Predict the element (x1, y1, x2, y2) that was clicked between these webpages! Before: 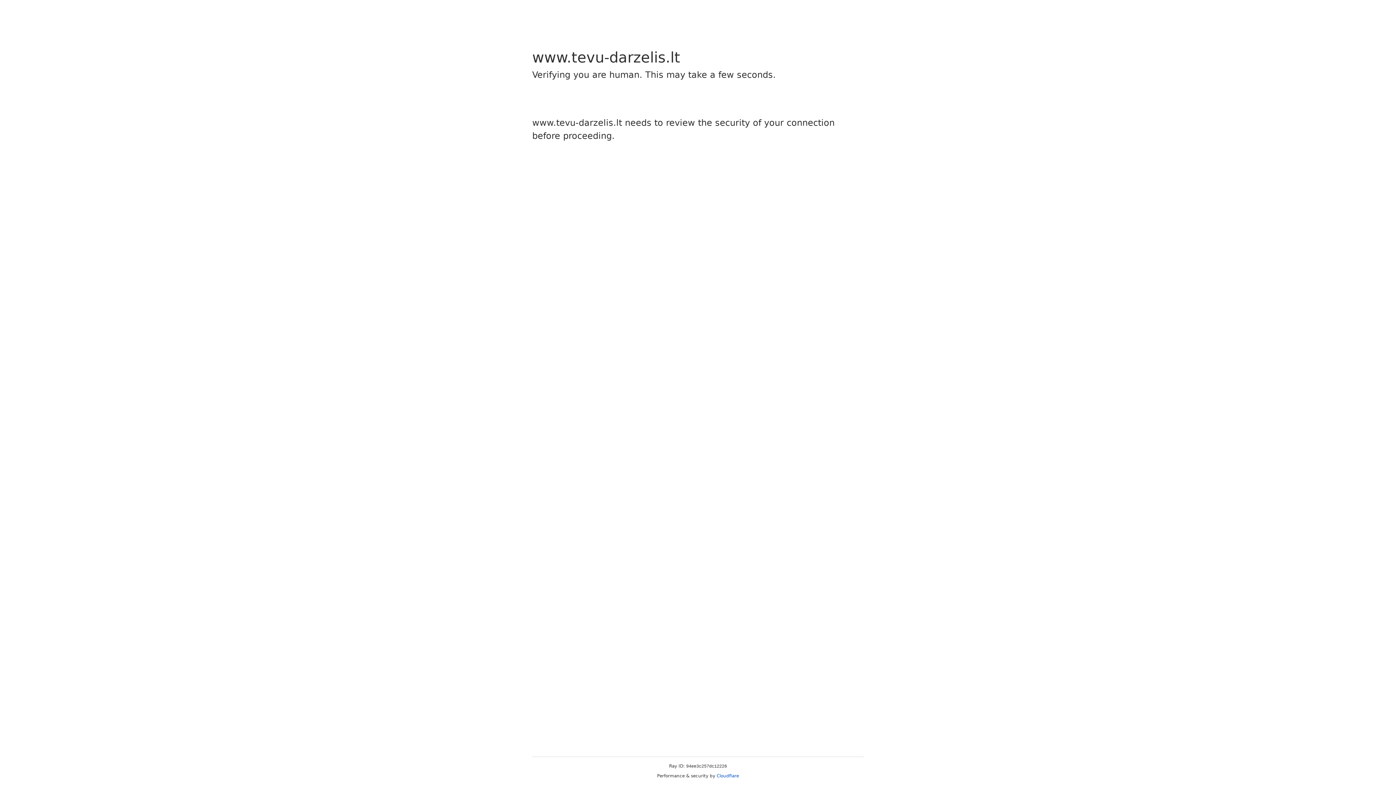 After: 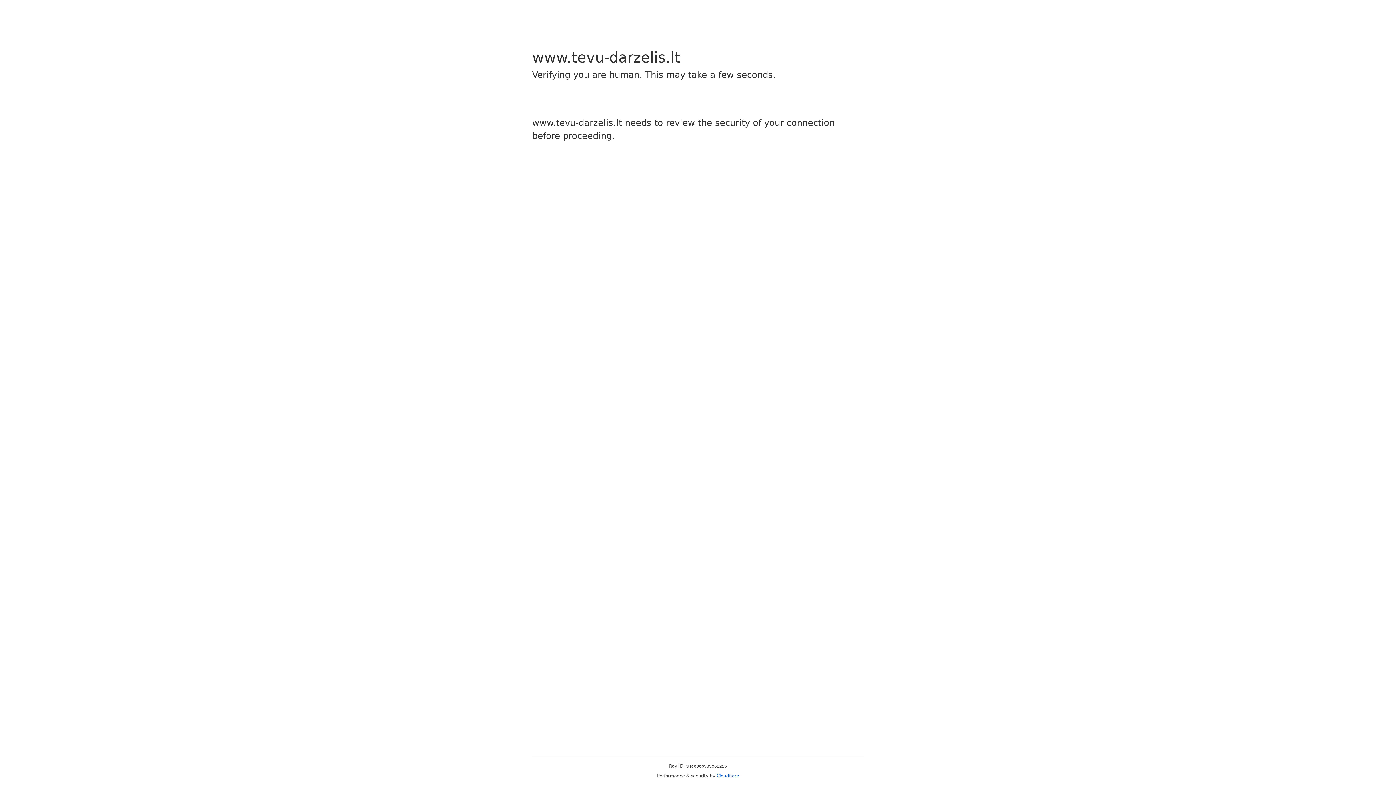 Action: bbox: (716, 773, 739, 778) label: Cloudflare